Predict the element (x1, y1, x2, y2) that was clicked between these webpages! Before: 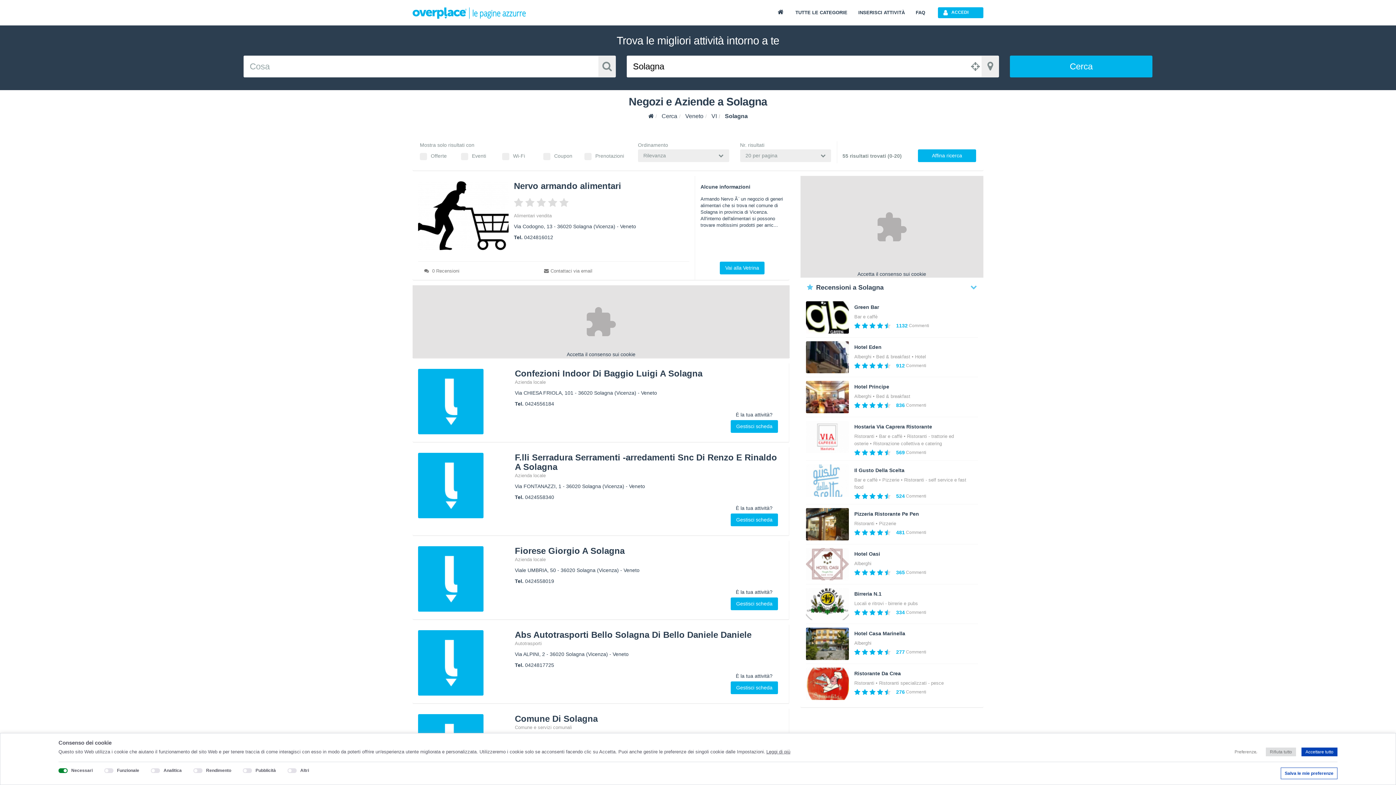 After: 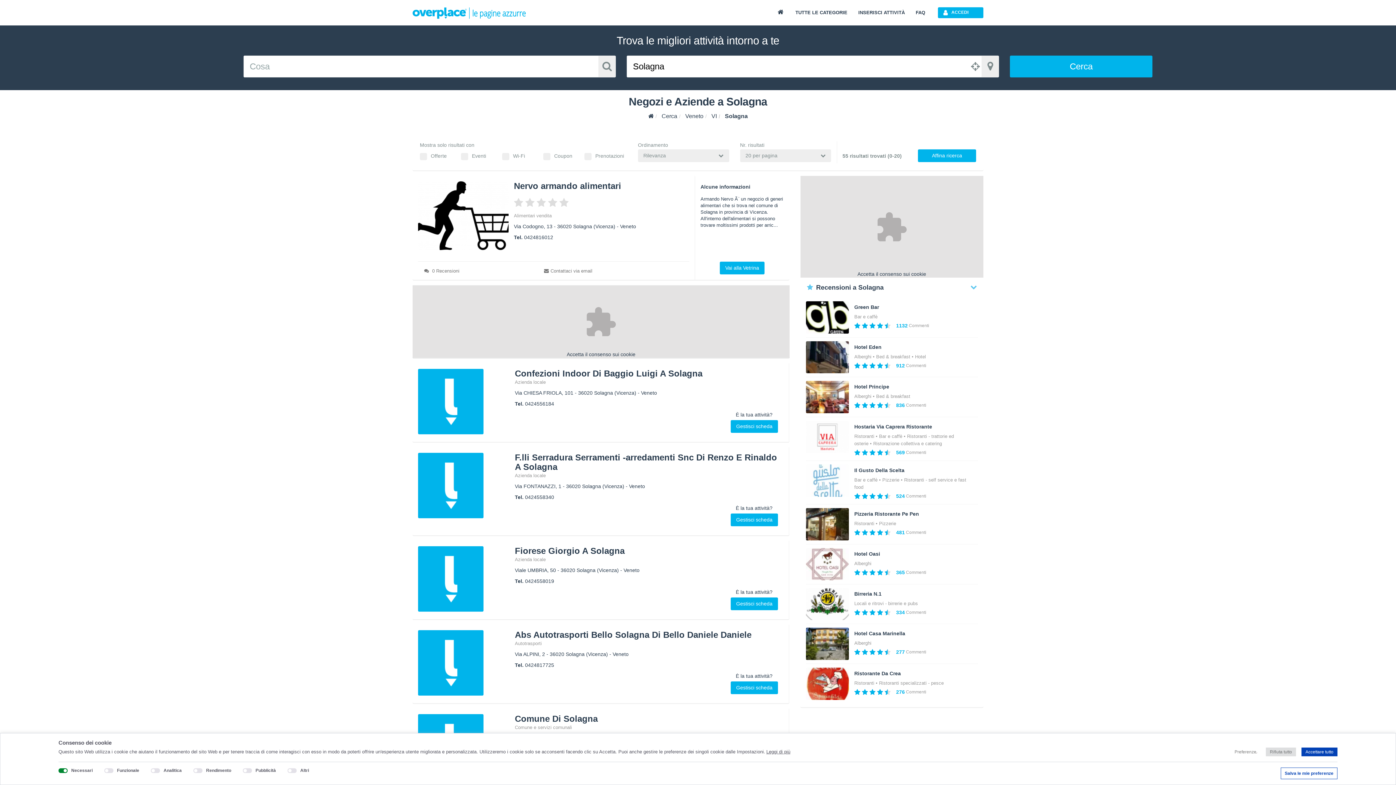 Action: bbox: (725, 113, 748, 119) label: Solagna